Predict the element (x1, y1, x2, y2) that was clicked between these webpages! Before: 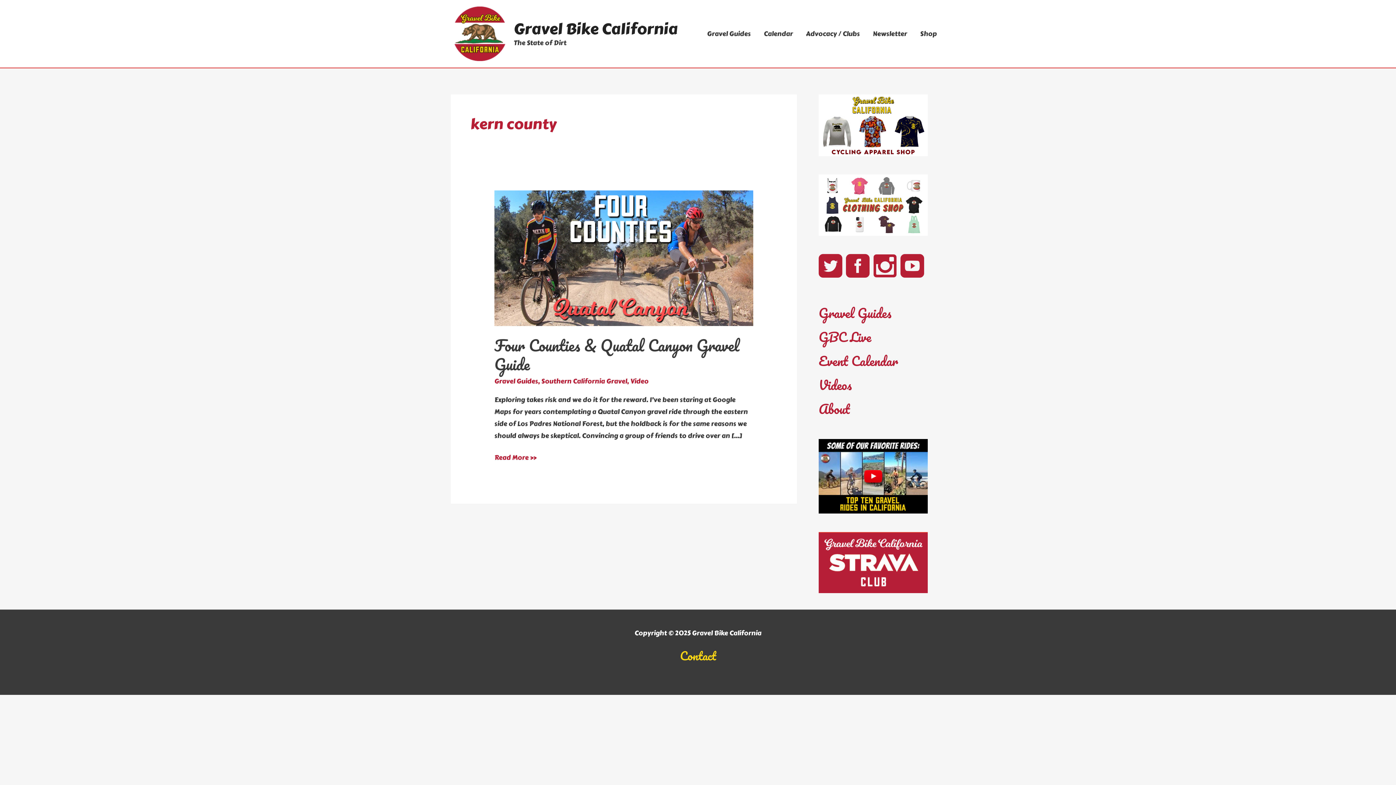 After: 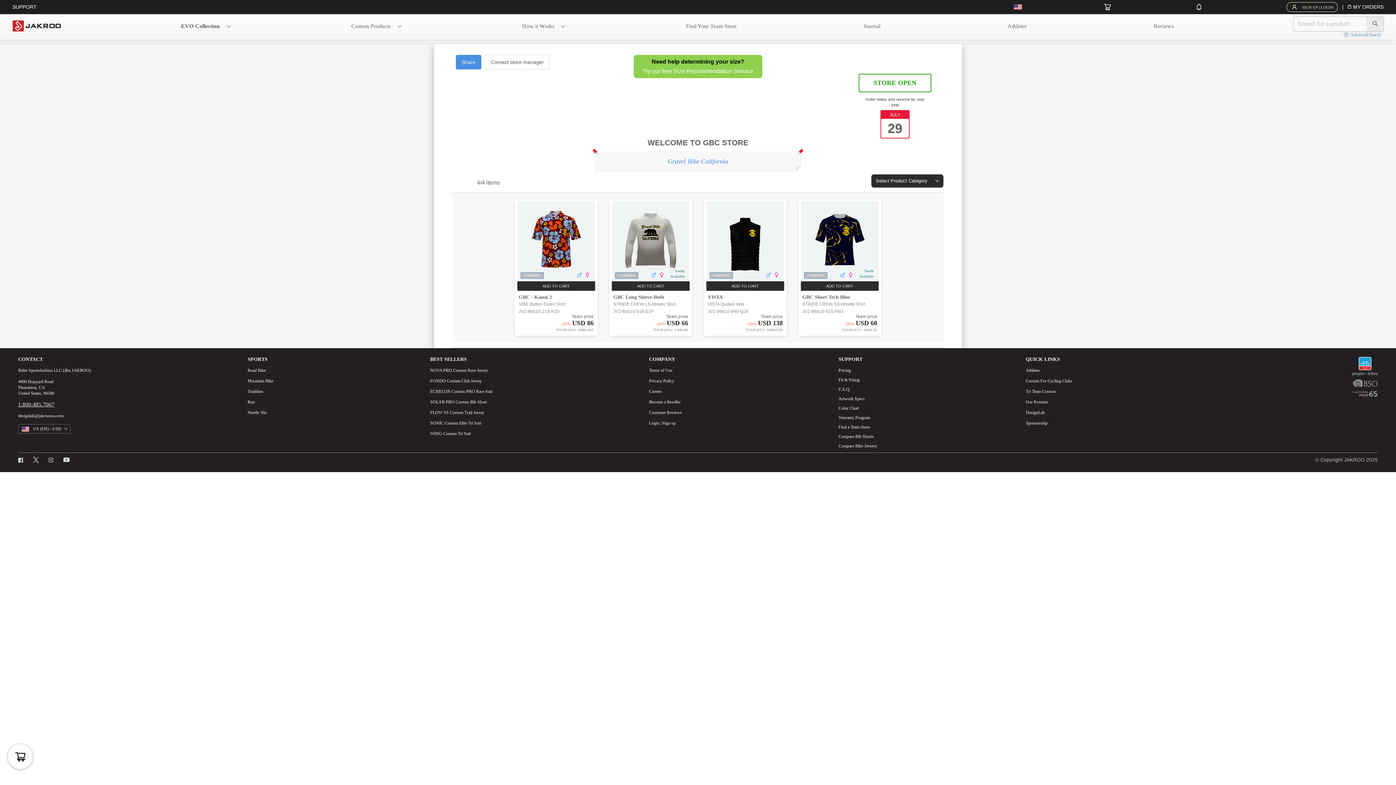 Action: bbox: (818, 118, 928, 129)